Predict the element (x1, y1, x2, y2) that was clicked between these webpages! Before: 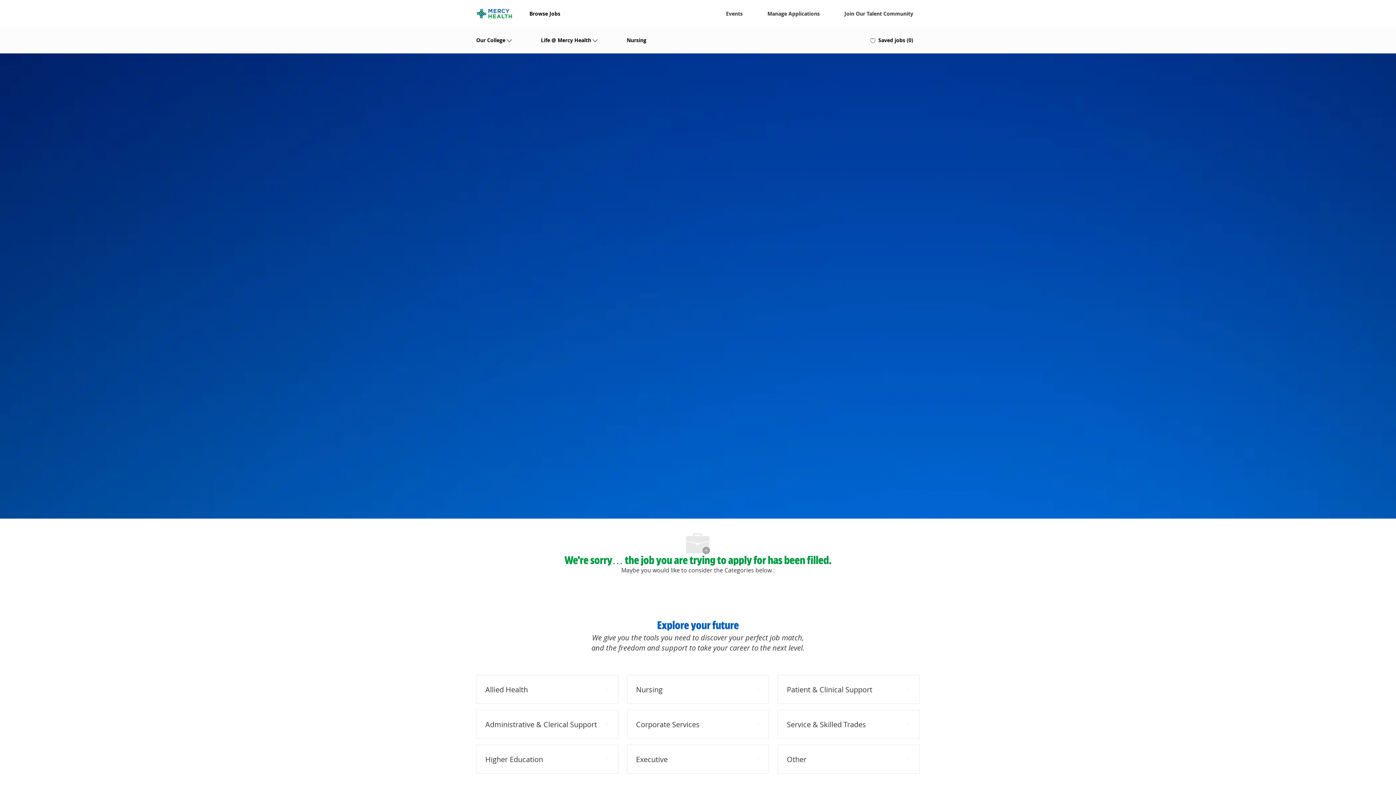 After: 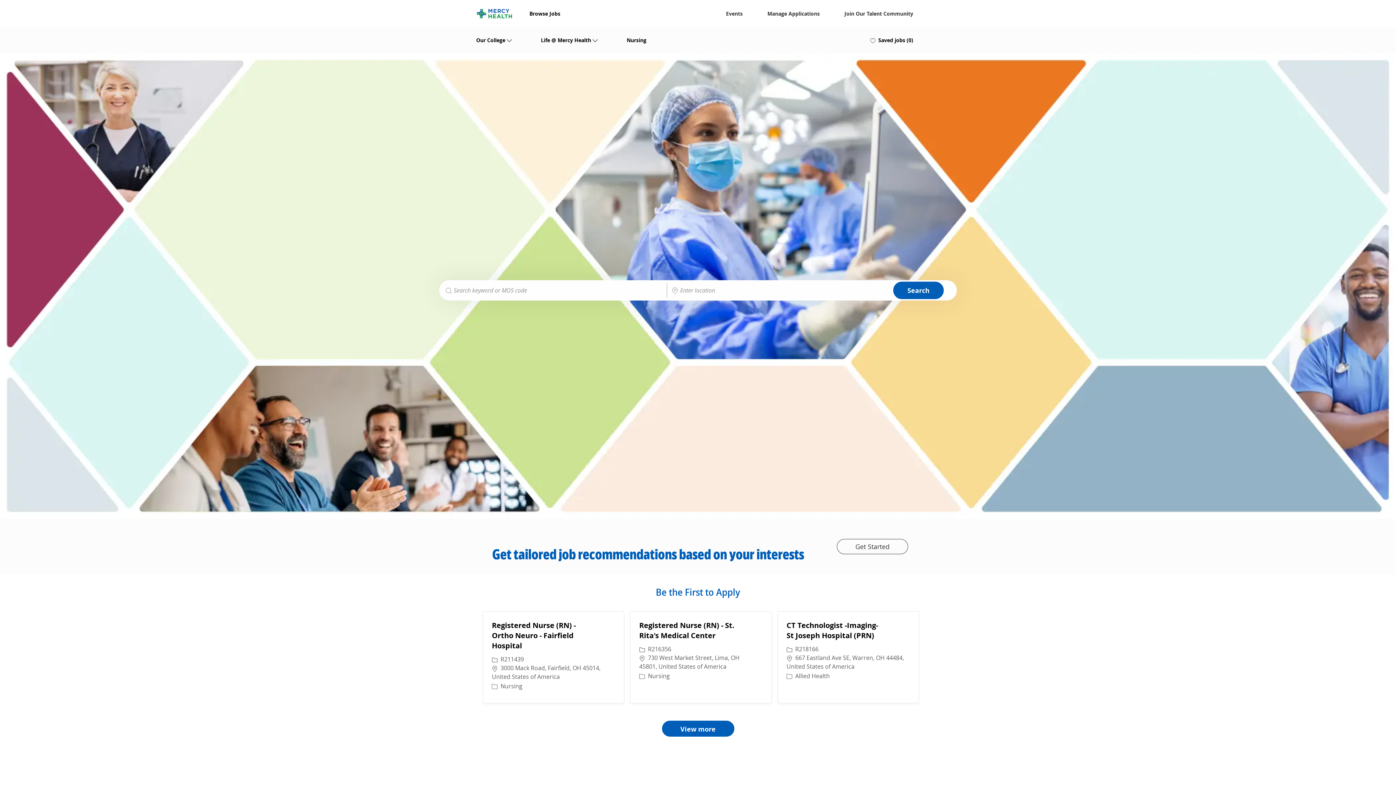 Action: label: Company Logo bbox: (476, 0, 512, 27)